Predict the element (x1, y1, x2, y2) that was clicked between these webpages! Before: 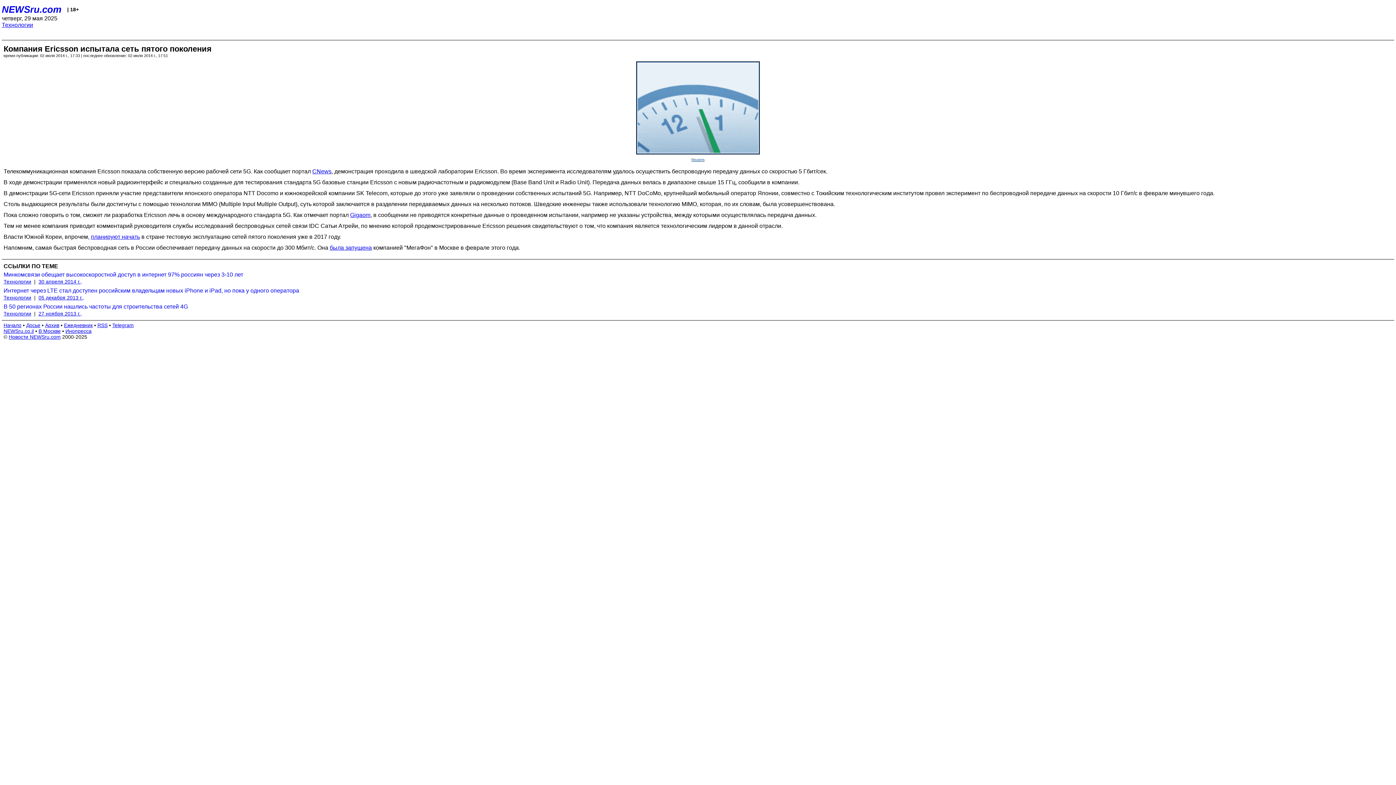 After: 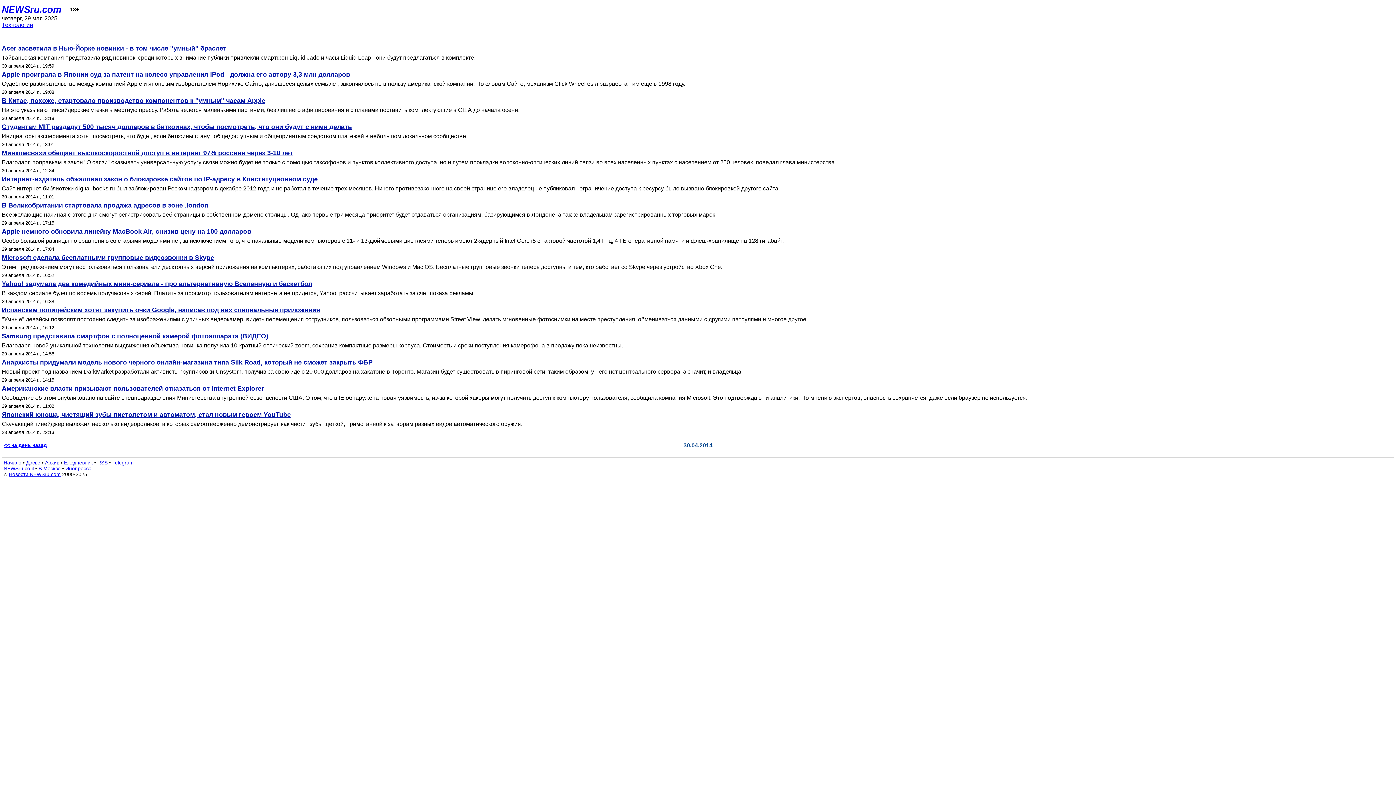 Action: label: Технологии bbox: (3, 278, 31, 284)